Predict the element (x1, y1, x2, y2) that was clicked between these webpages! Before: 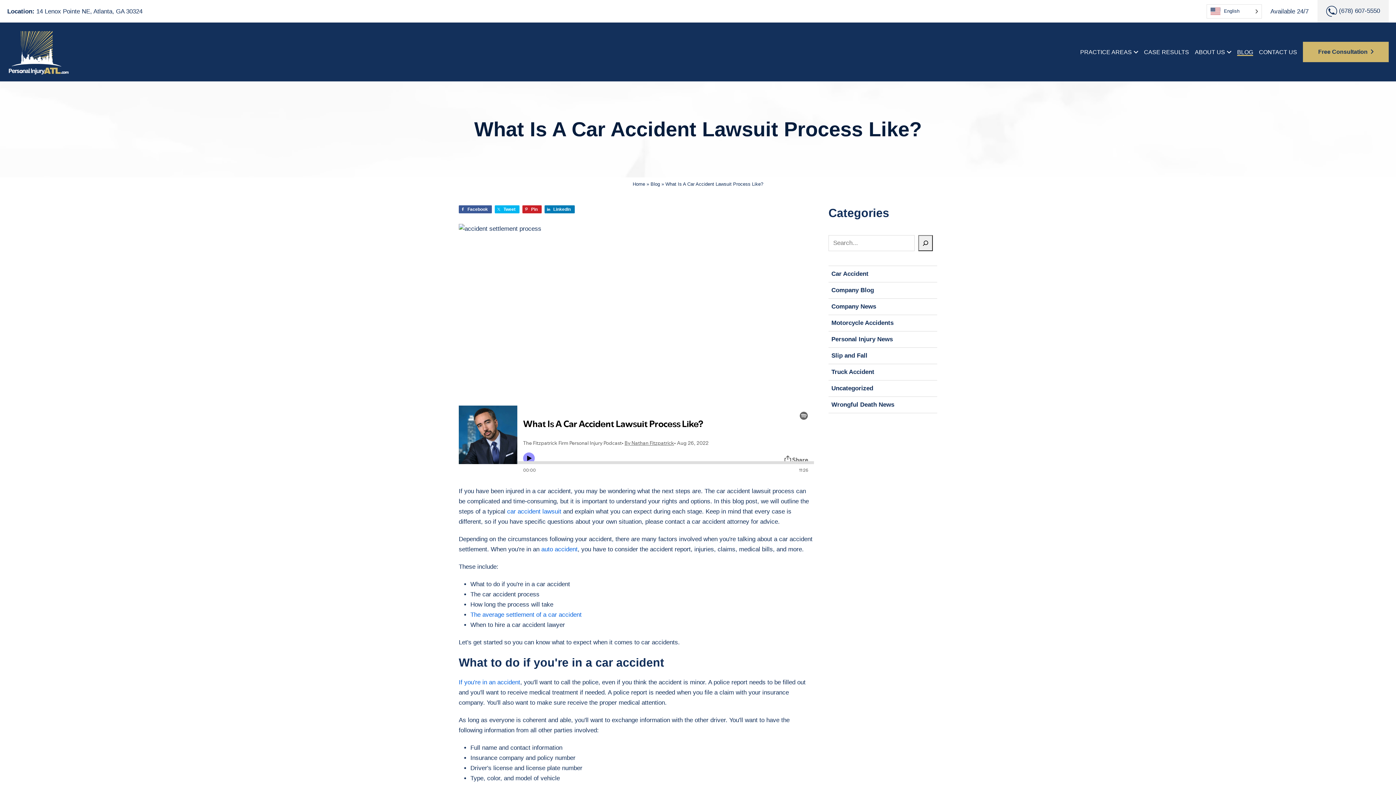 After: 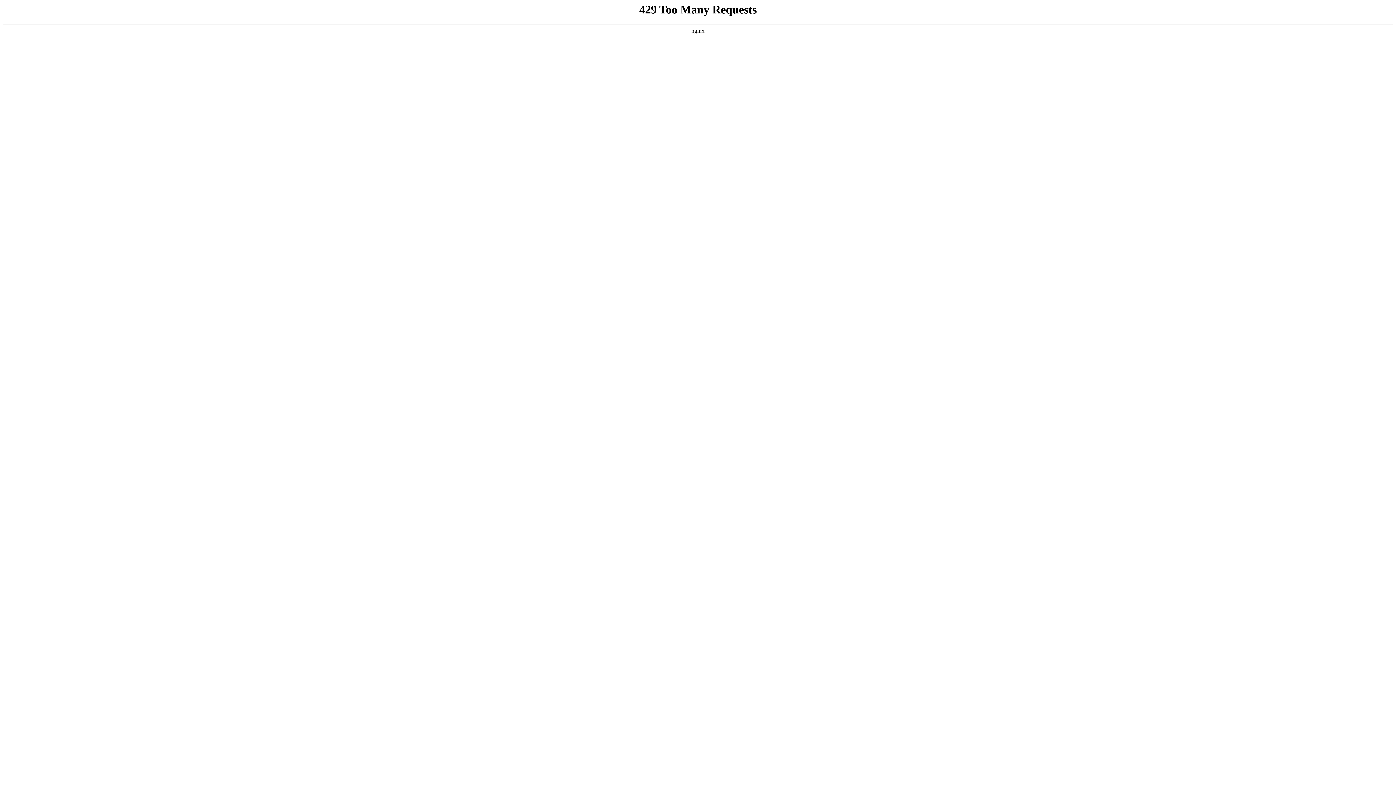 Action: label: Blog bbox: (1237, 41, 1253, 62)